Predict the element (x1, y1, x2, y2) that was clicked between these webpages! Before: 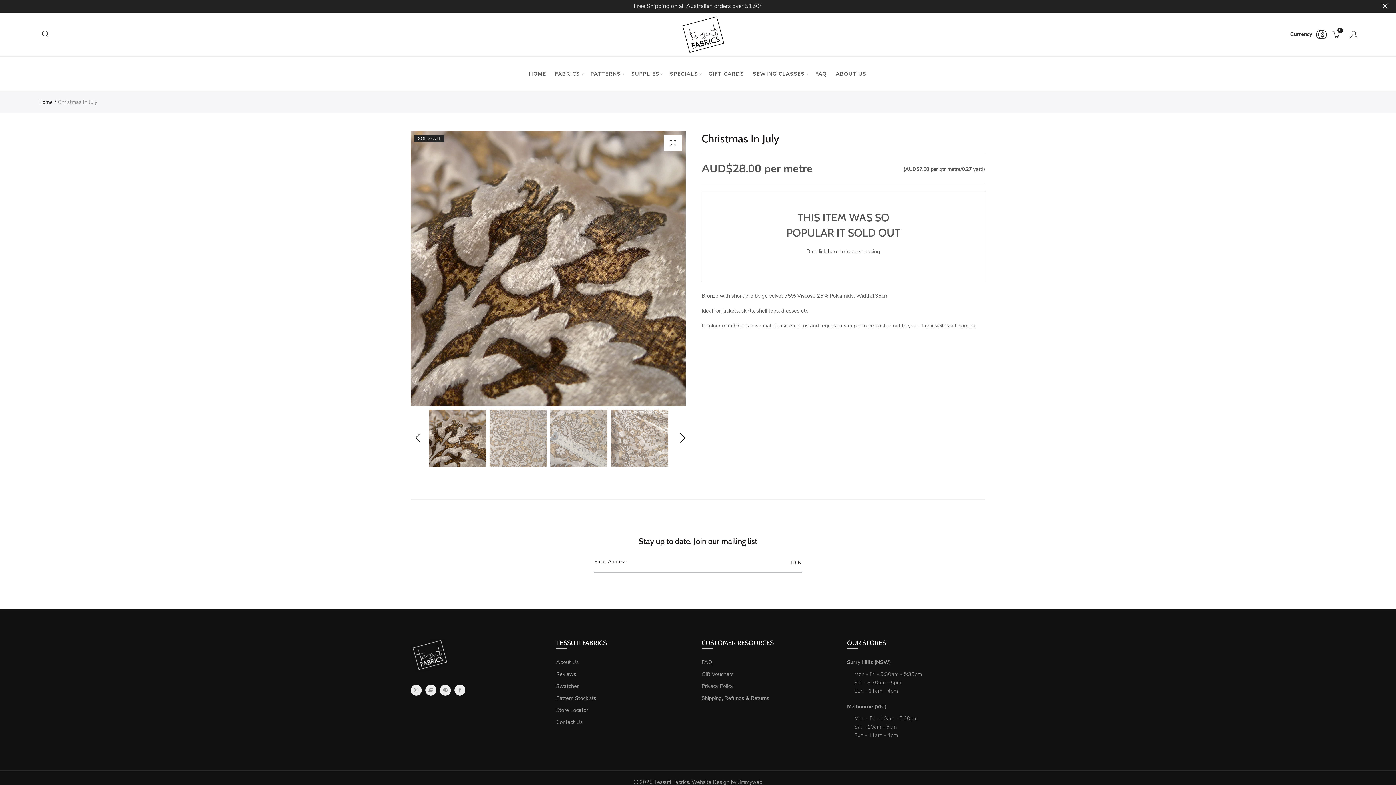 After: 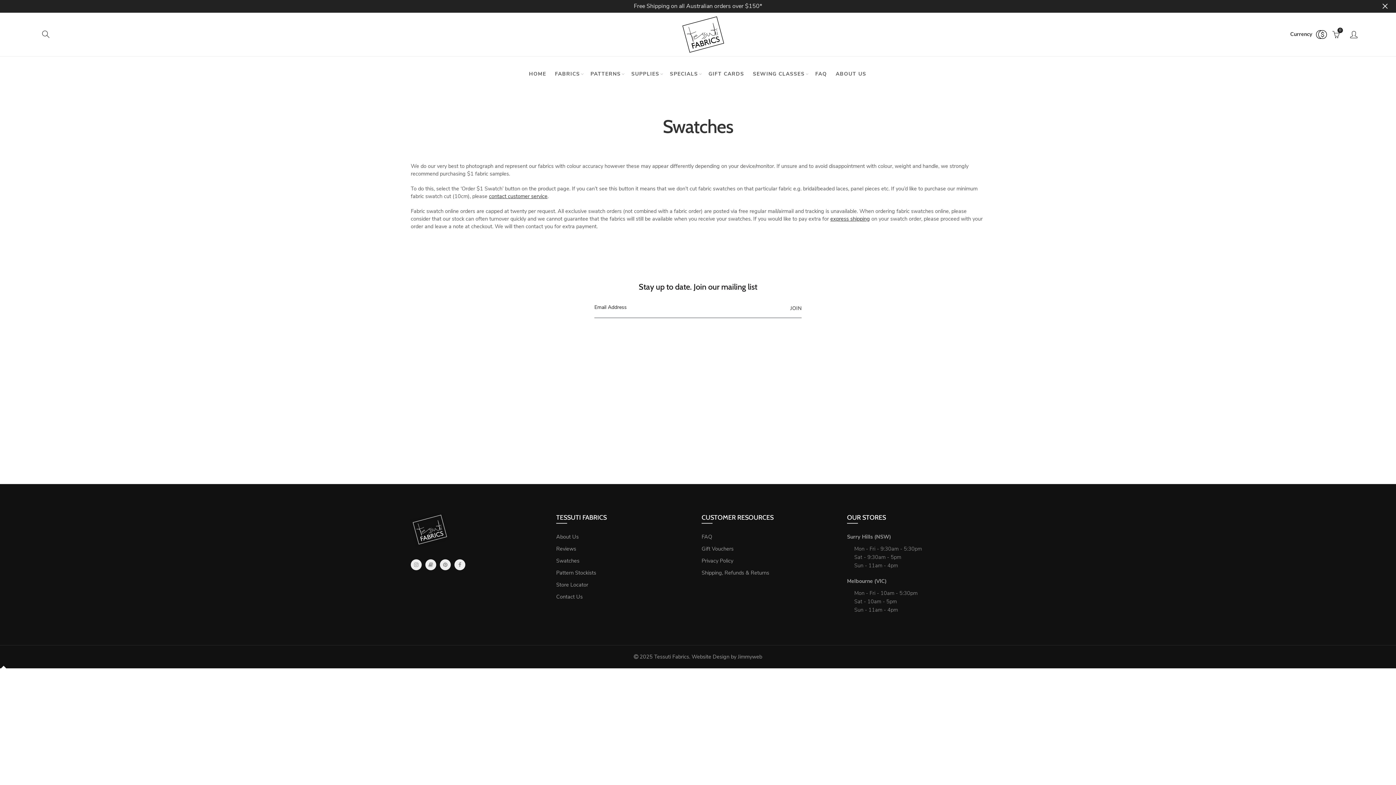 Action: bbox: (556, 680, 579, 692) label: Swatches